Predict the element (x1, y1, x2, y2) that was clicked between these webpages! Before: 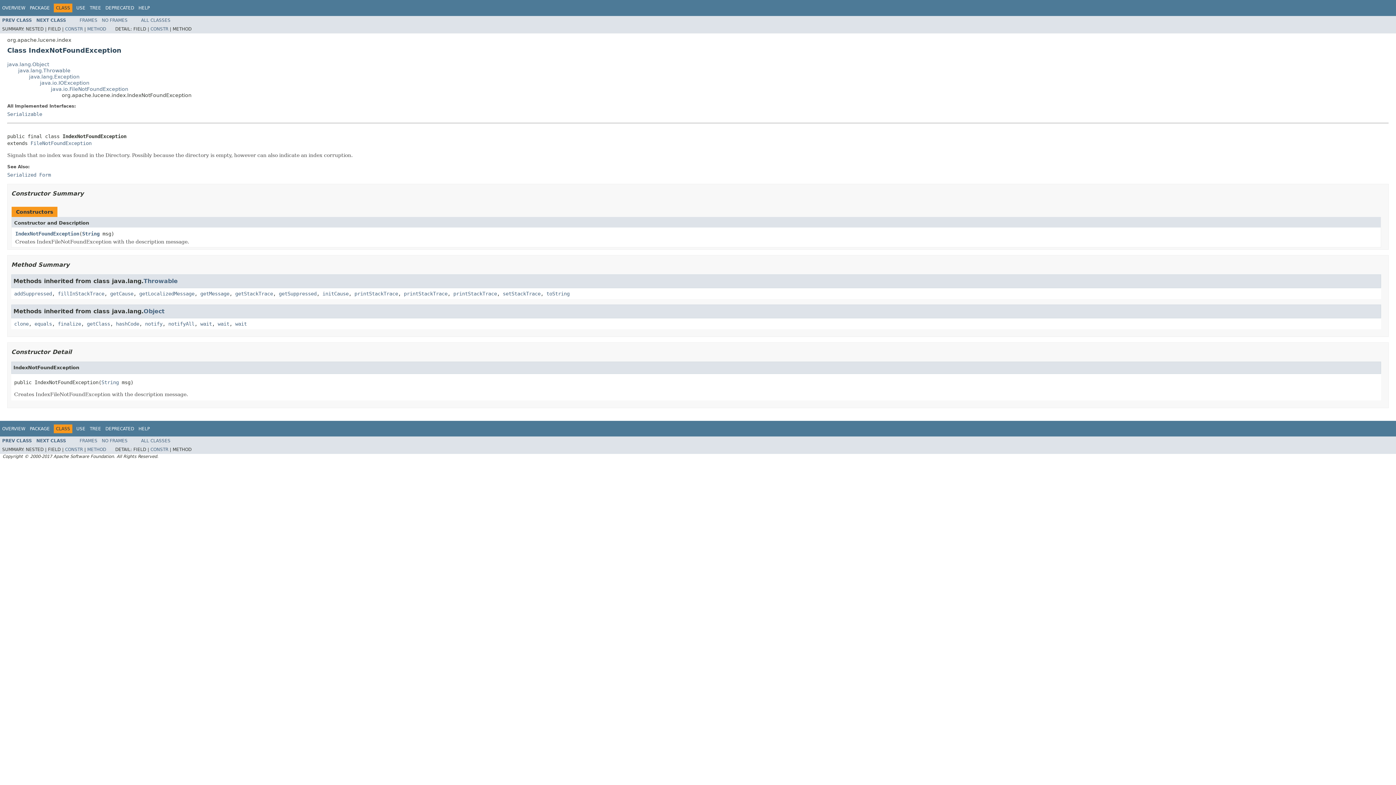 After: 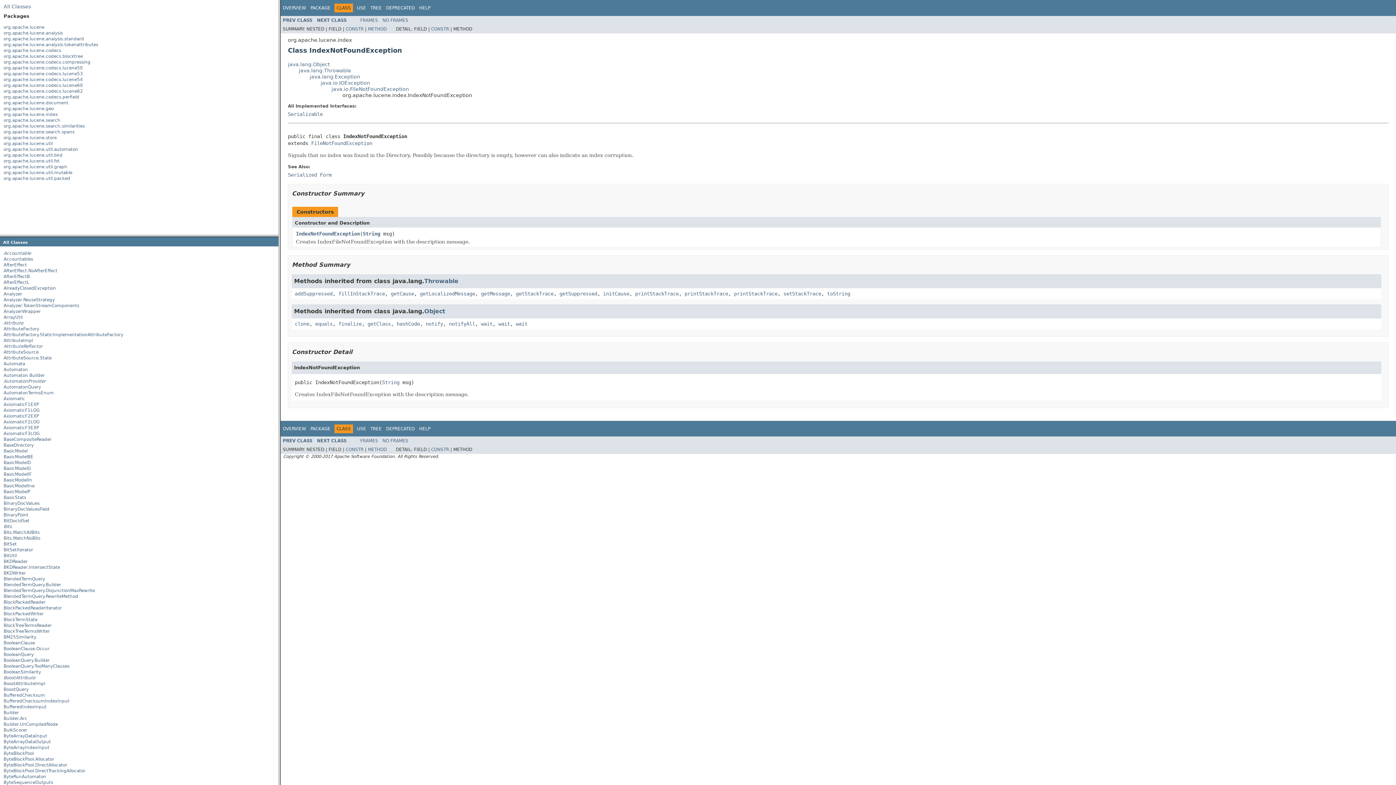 Action: bbox: (79, 17, 97, 22) label: FRAMES